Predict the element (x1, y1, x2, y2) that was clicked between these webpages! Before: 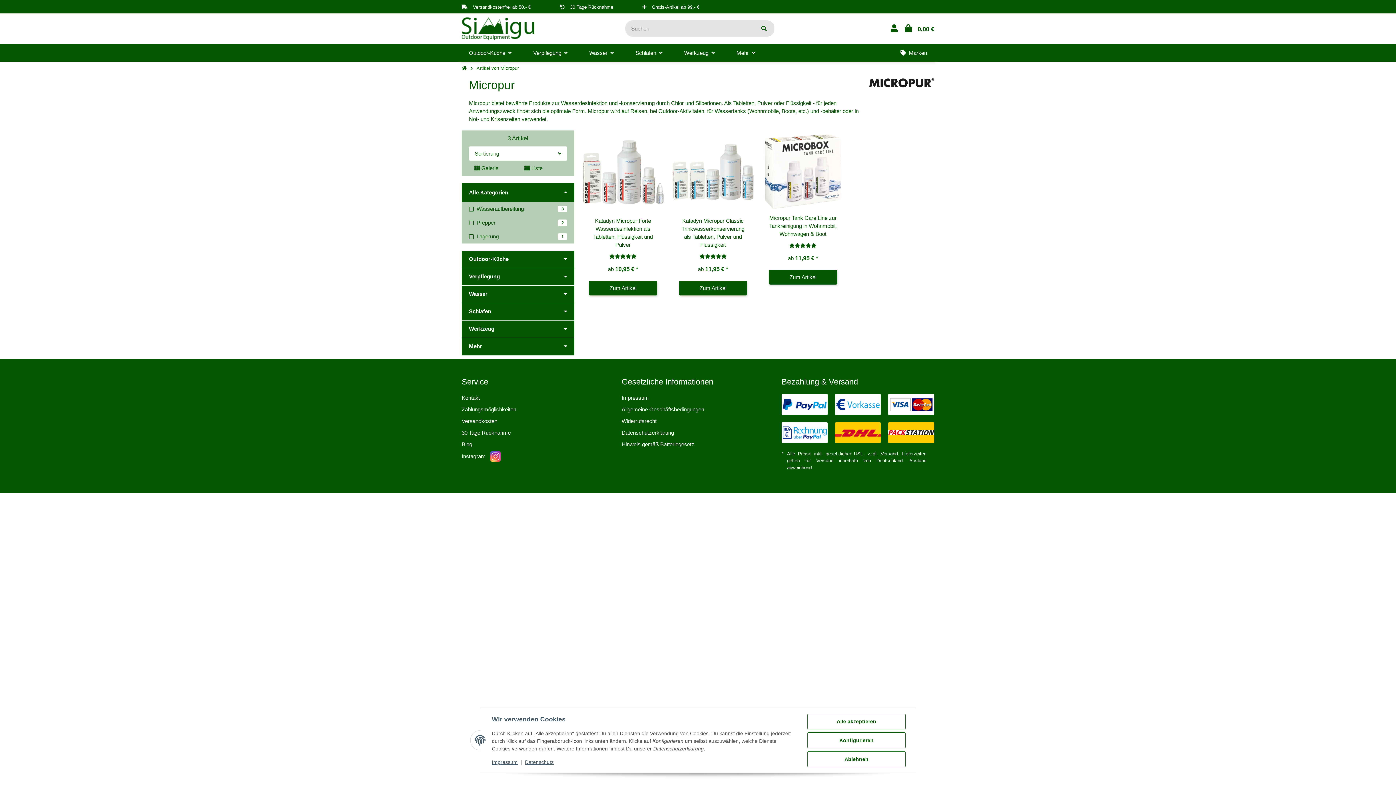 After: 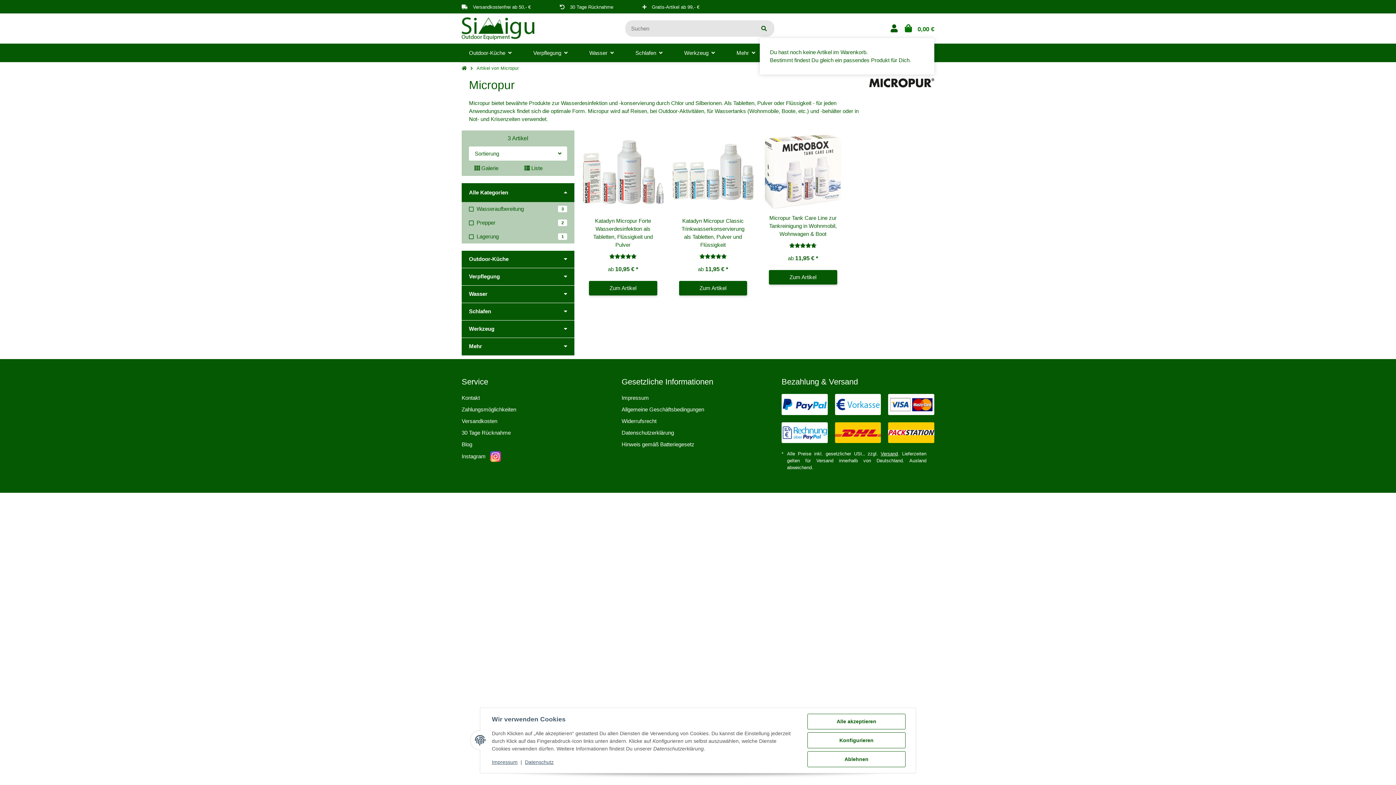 Action: bbox: (905, 19, 934, 37) label: Warenkorb